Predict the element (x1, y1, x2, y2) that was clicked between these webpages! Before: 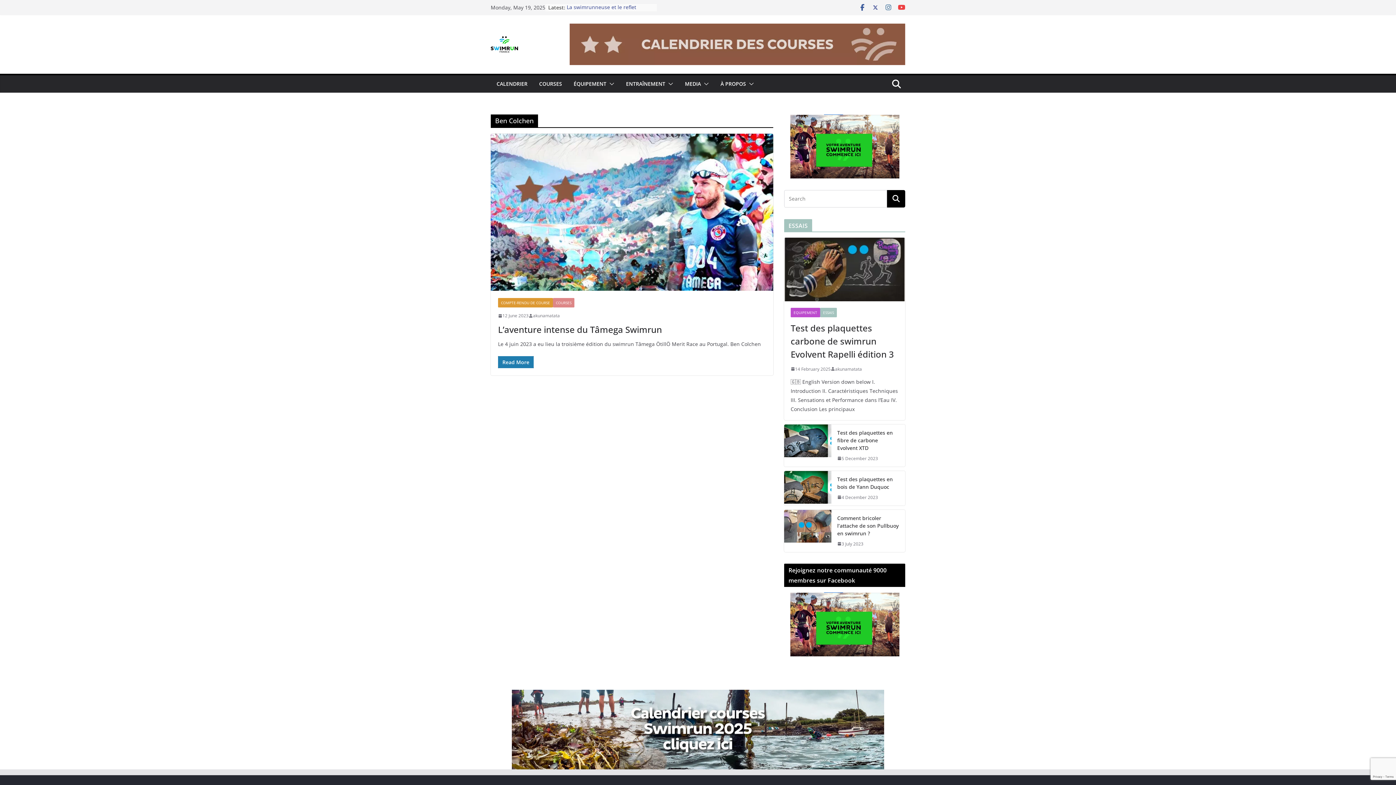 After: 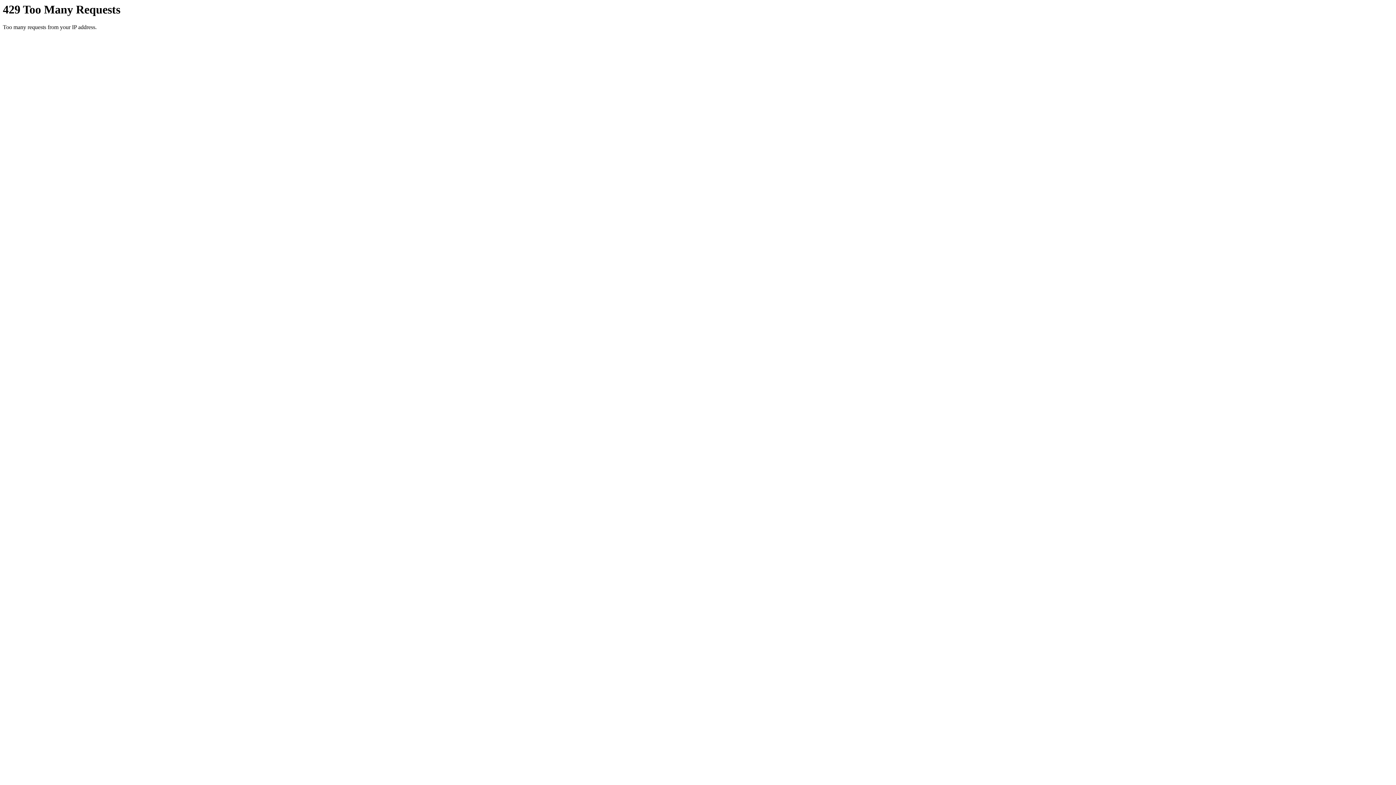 Action: bbox: (887, 190, 905, 207)